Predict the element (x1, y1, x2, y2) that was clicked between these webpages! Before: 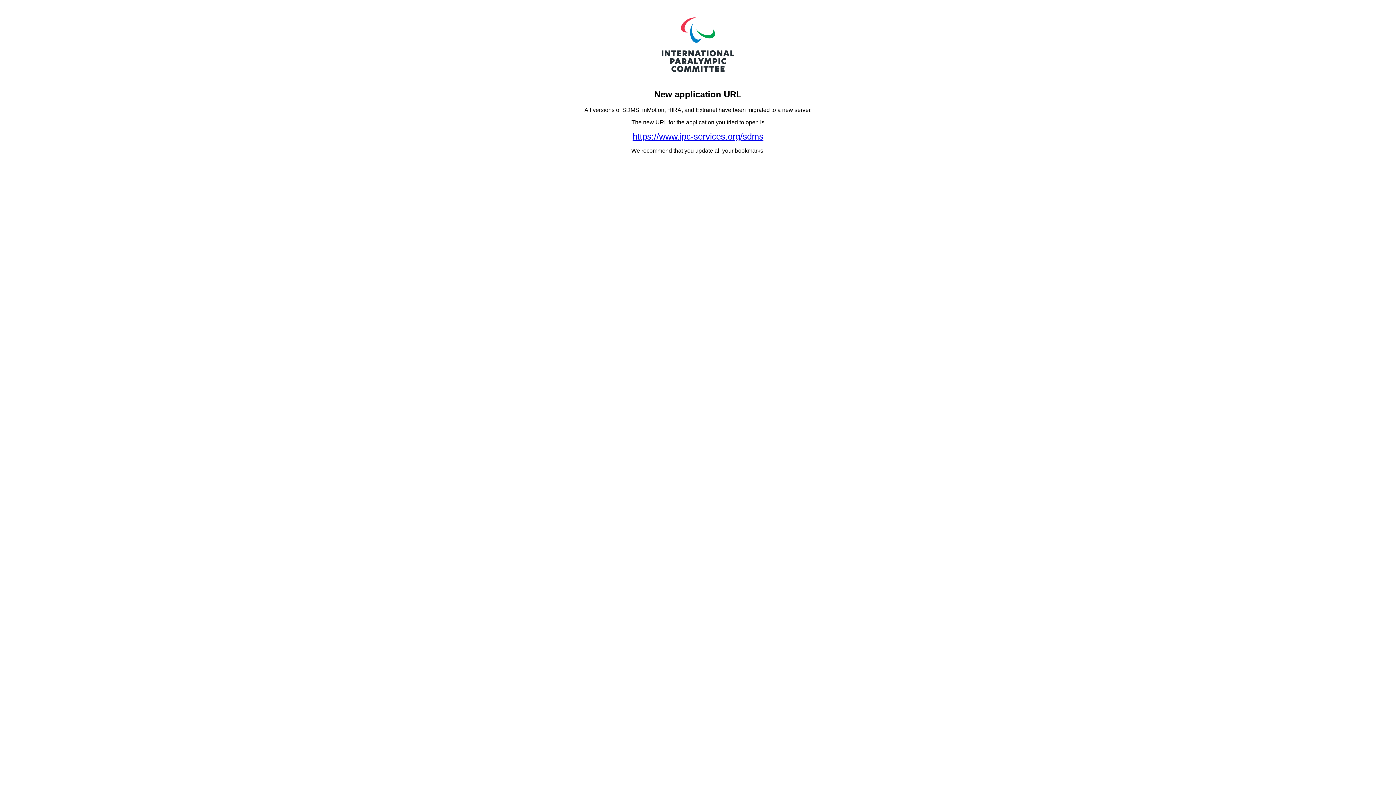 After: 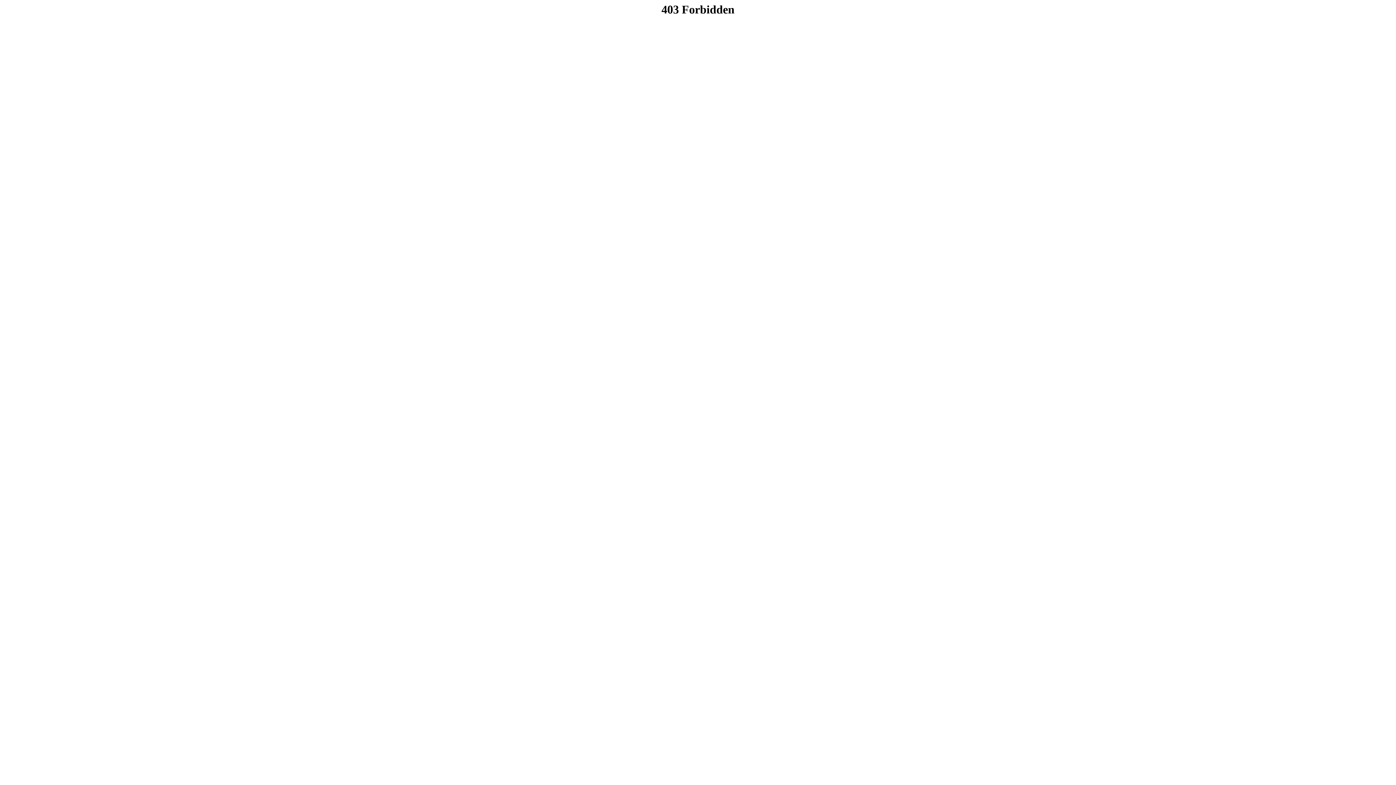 Action: label: https://www.ipc-services.org/sdms bbox: (632, 131, 763, 141)